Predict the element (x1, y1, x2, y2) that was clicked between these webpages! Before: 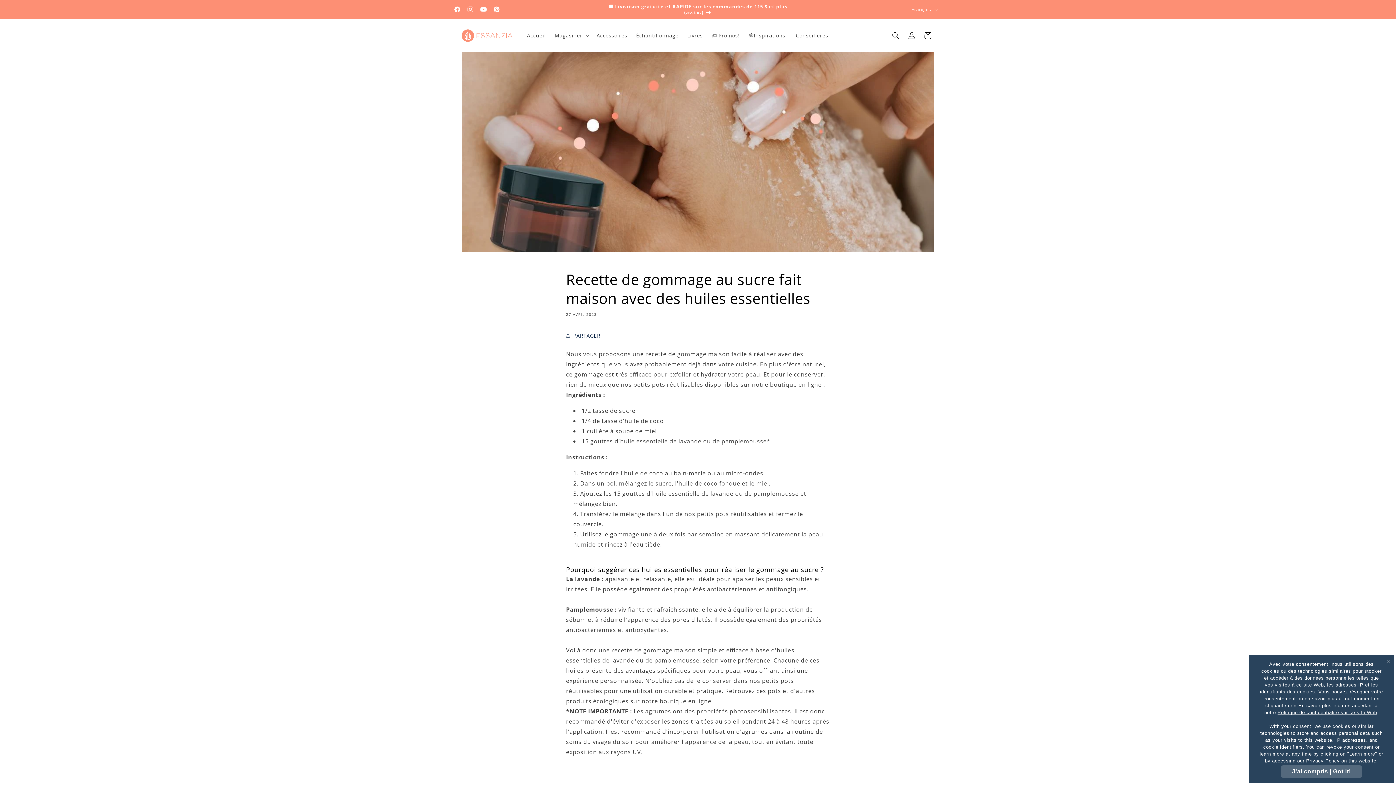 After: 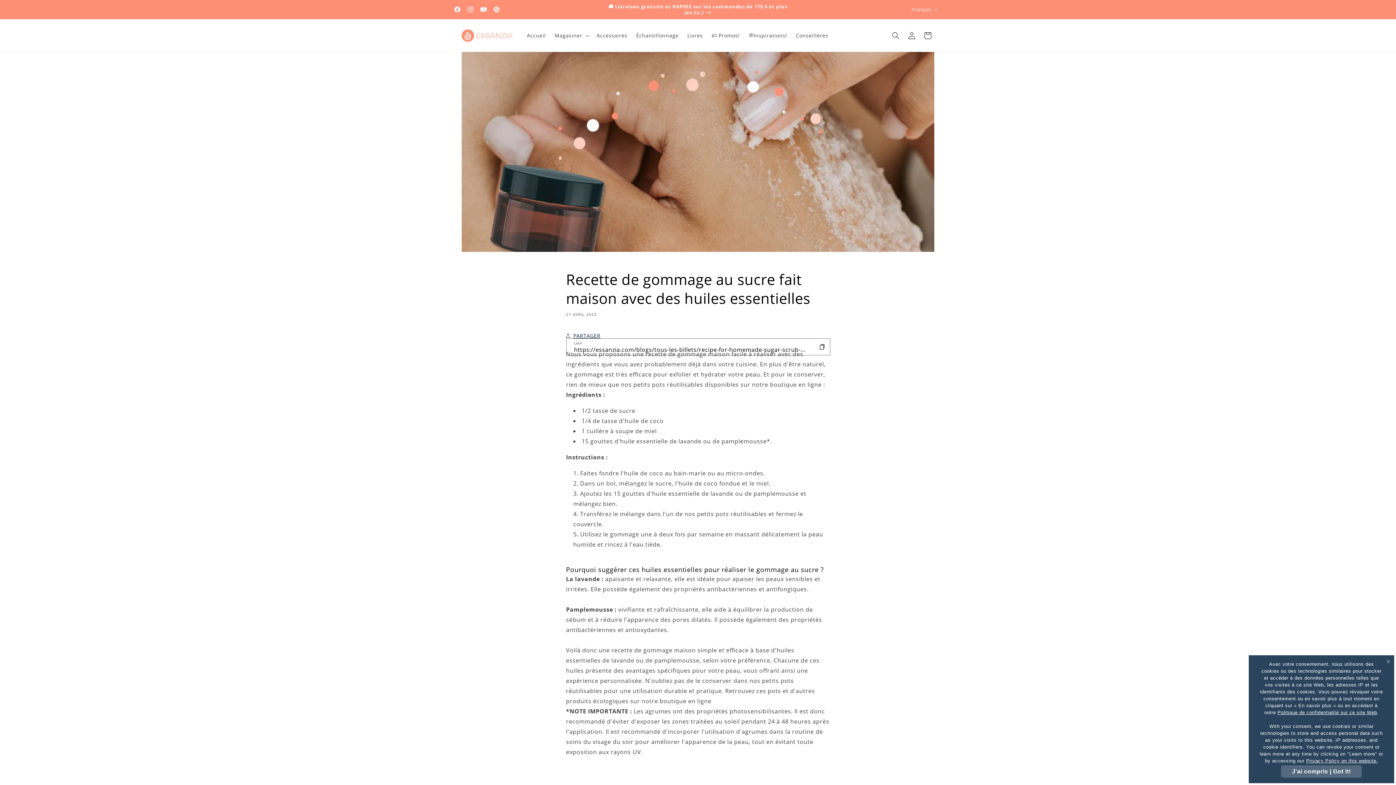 Action: bbox: (566, 327, 600, 343) label: PARTAGER